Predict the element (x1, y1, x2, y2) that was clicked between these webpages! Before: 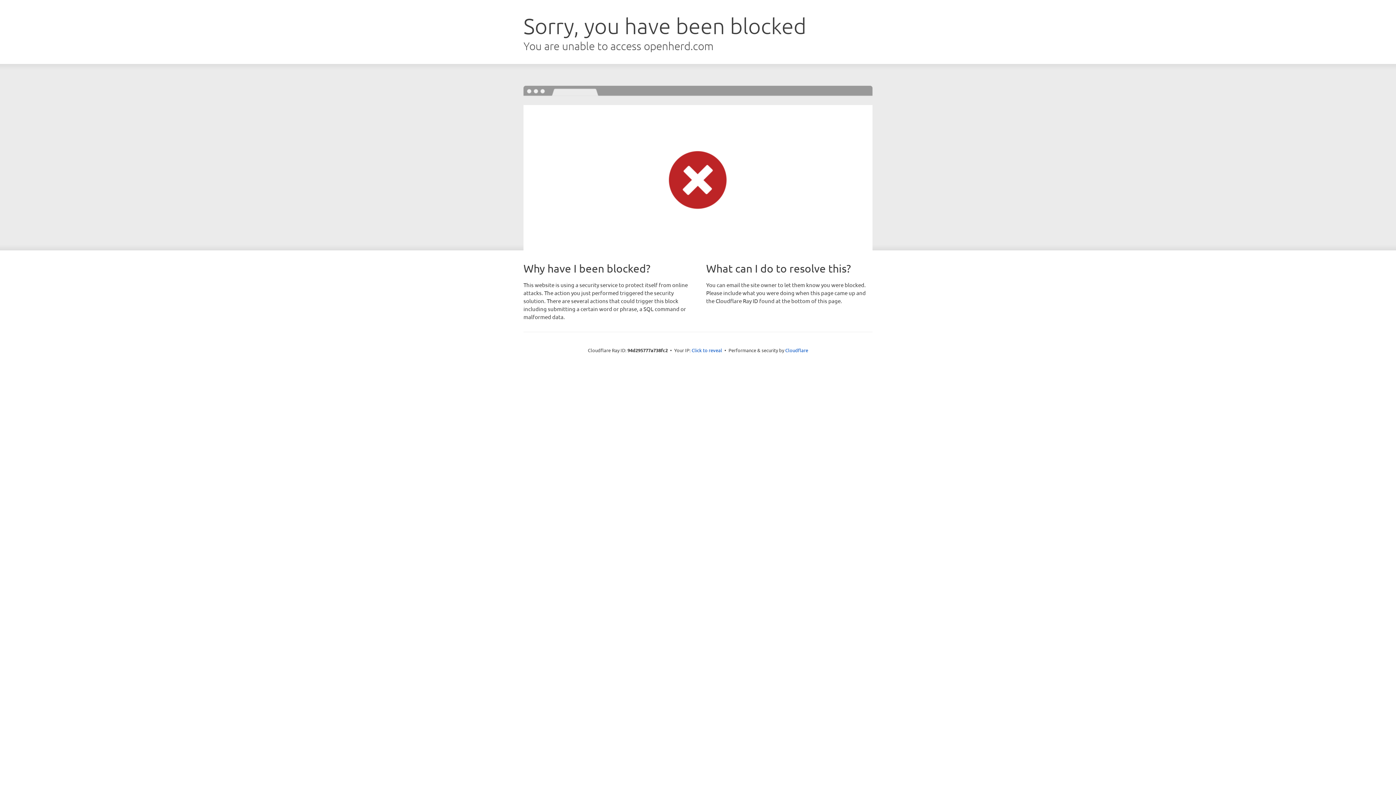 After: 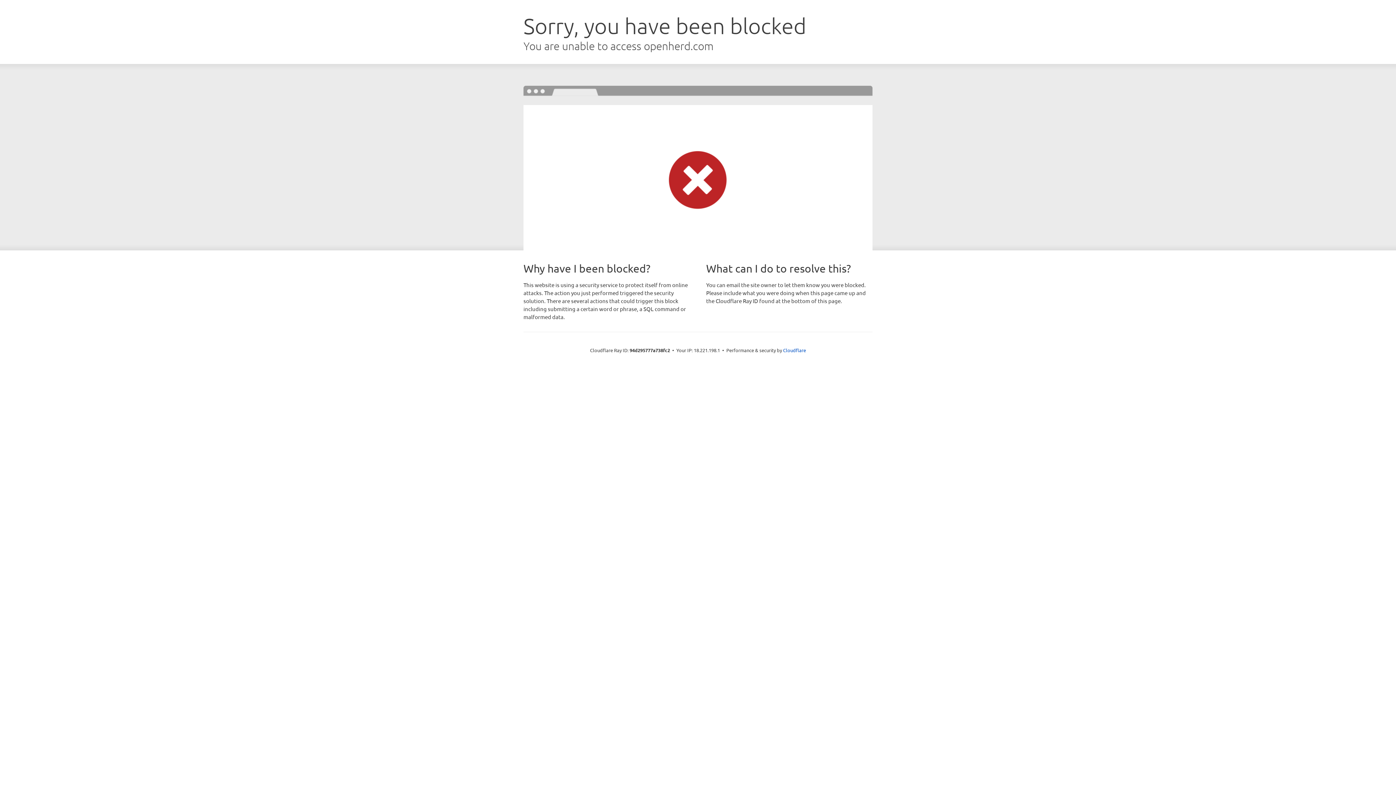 Action: label: Click to reveal bbox: (691, 346, 722, 353)